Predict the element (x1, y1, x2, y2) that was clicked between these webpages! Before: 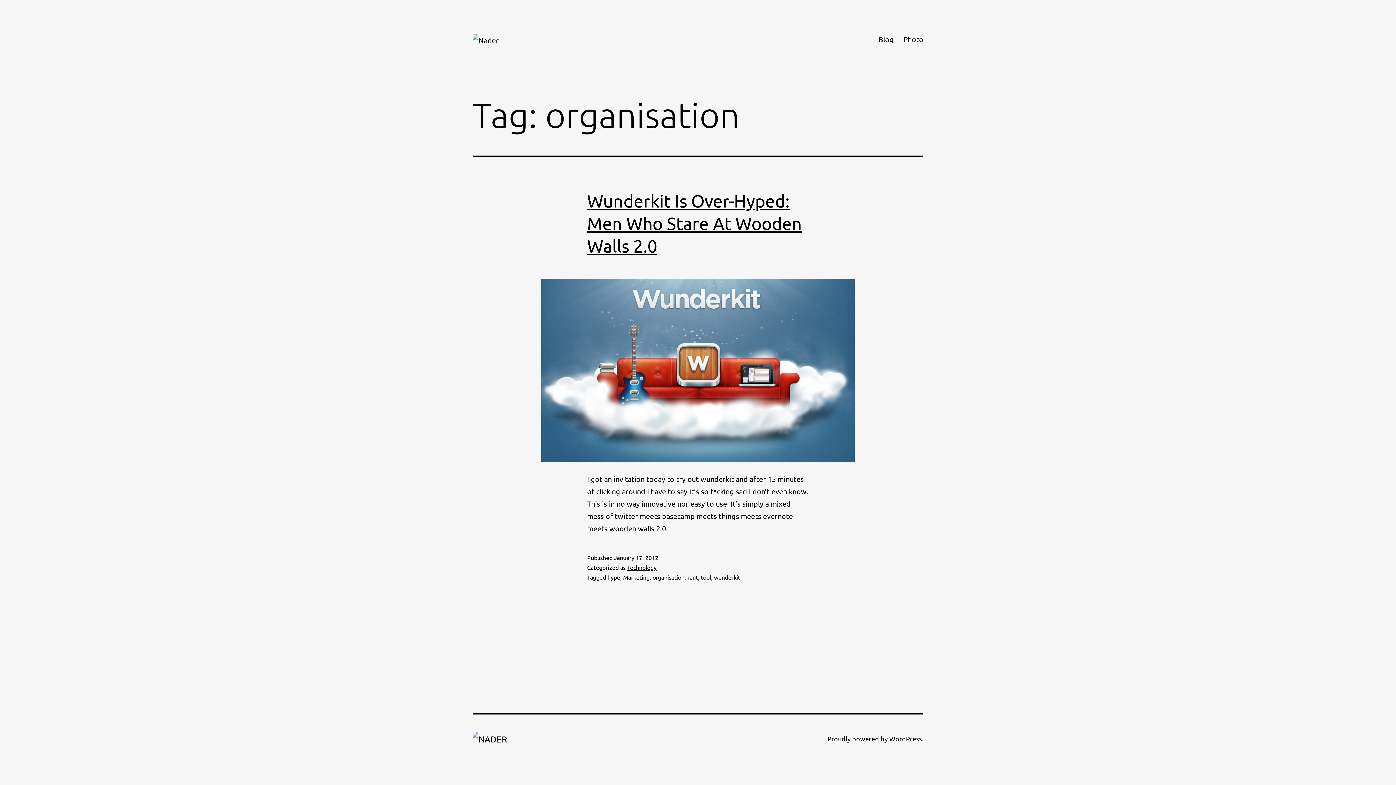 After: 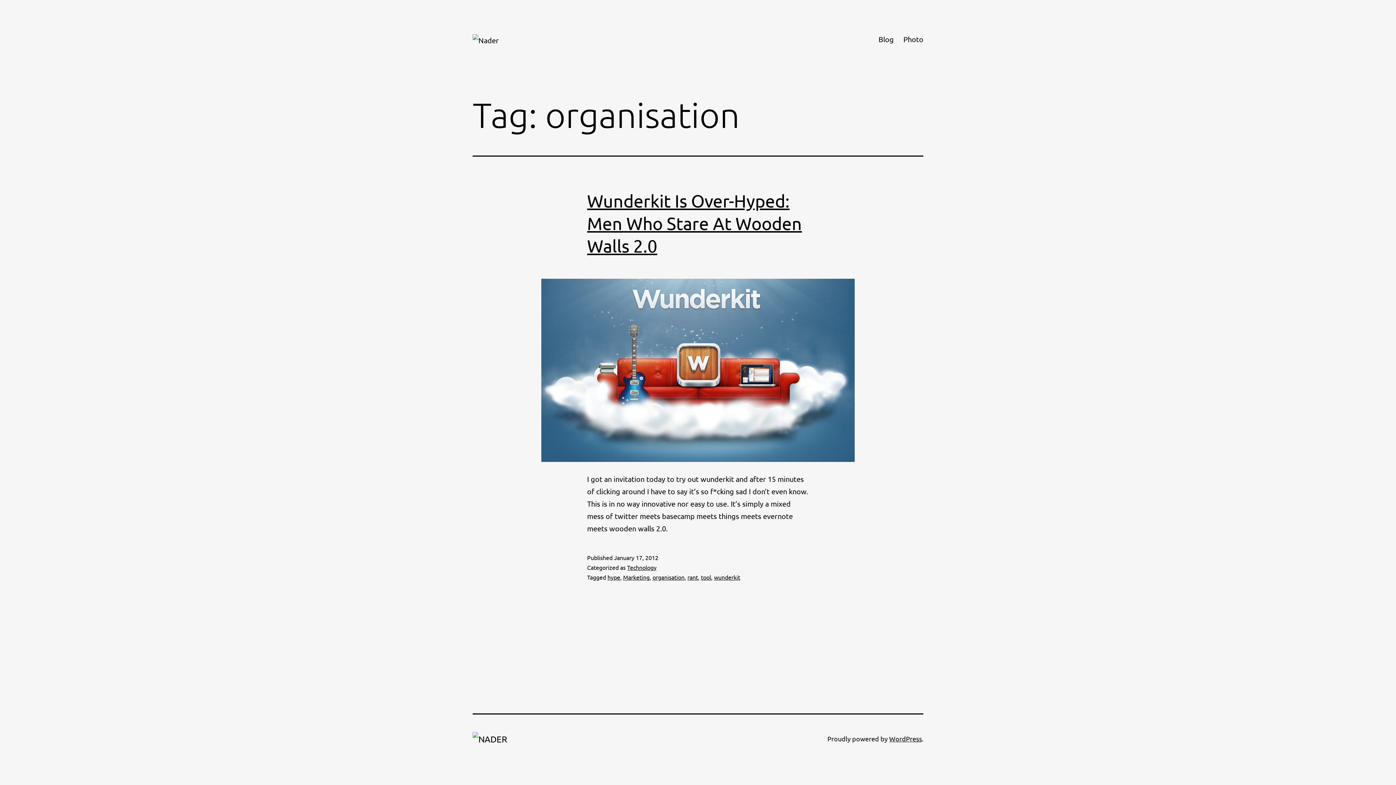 Action: bbox: (652, 573, 684, 581) label: organisation